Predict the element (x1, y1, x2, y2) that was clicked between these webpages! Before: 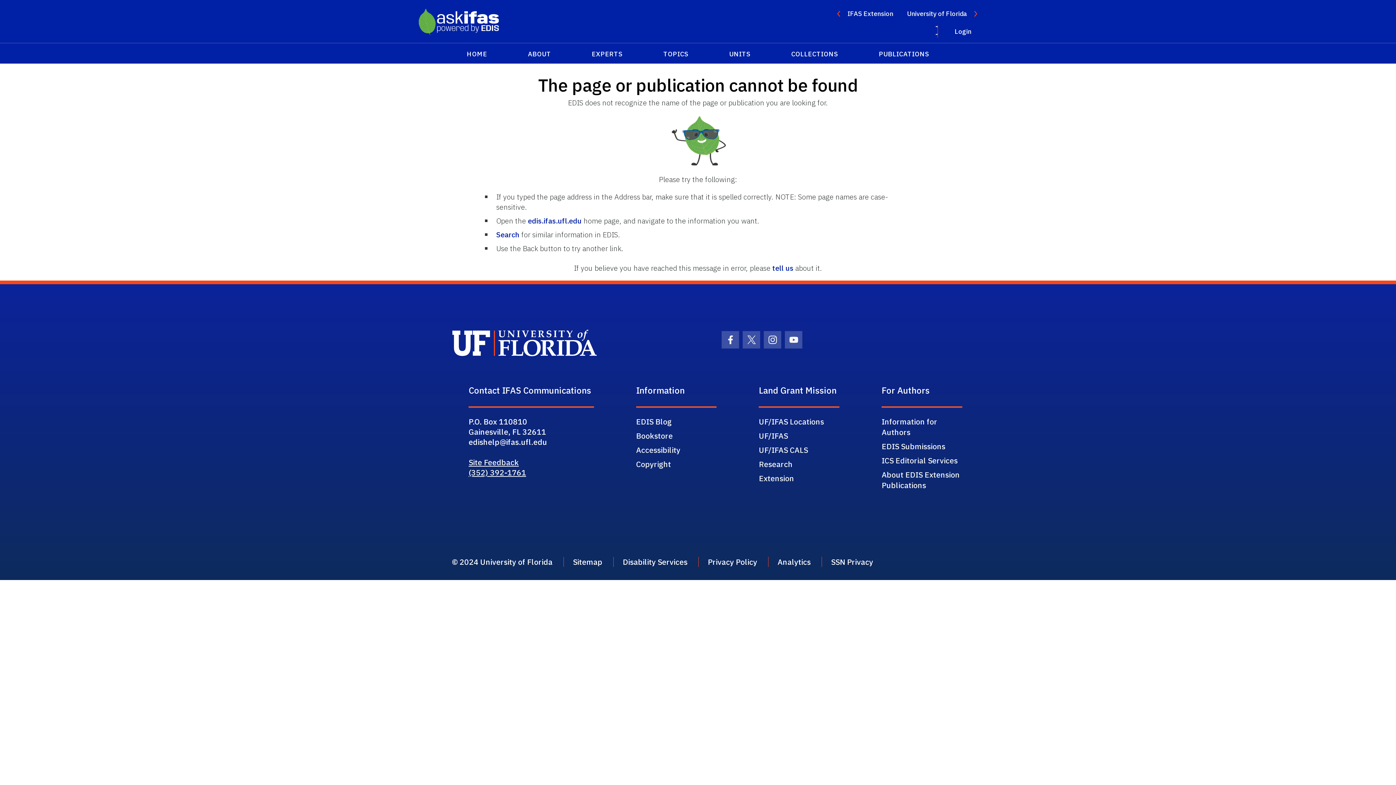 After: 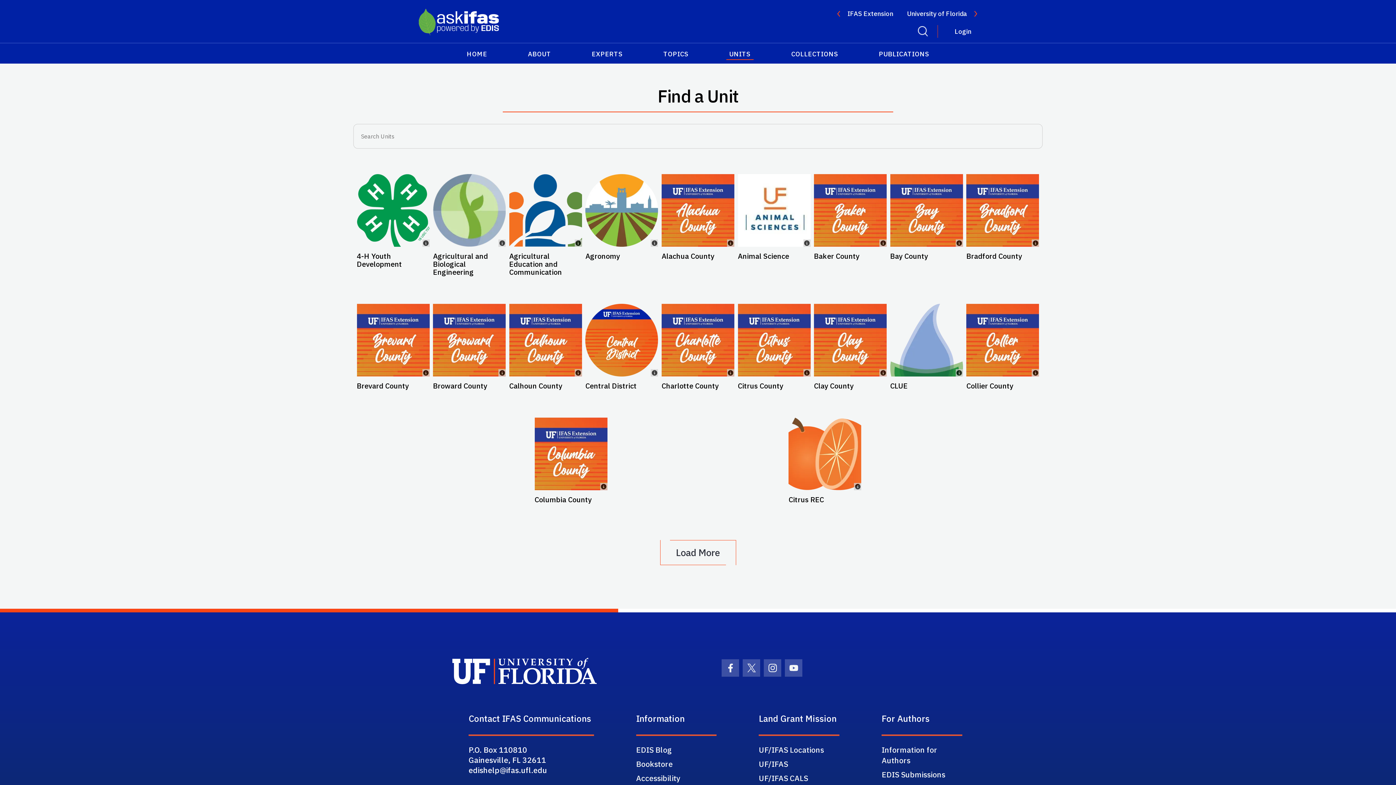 Action: label: UNITS bbox: (726, 46, 753, 60)